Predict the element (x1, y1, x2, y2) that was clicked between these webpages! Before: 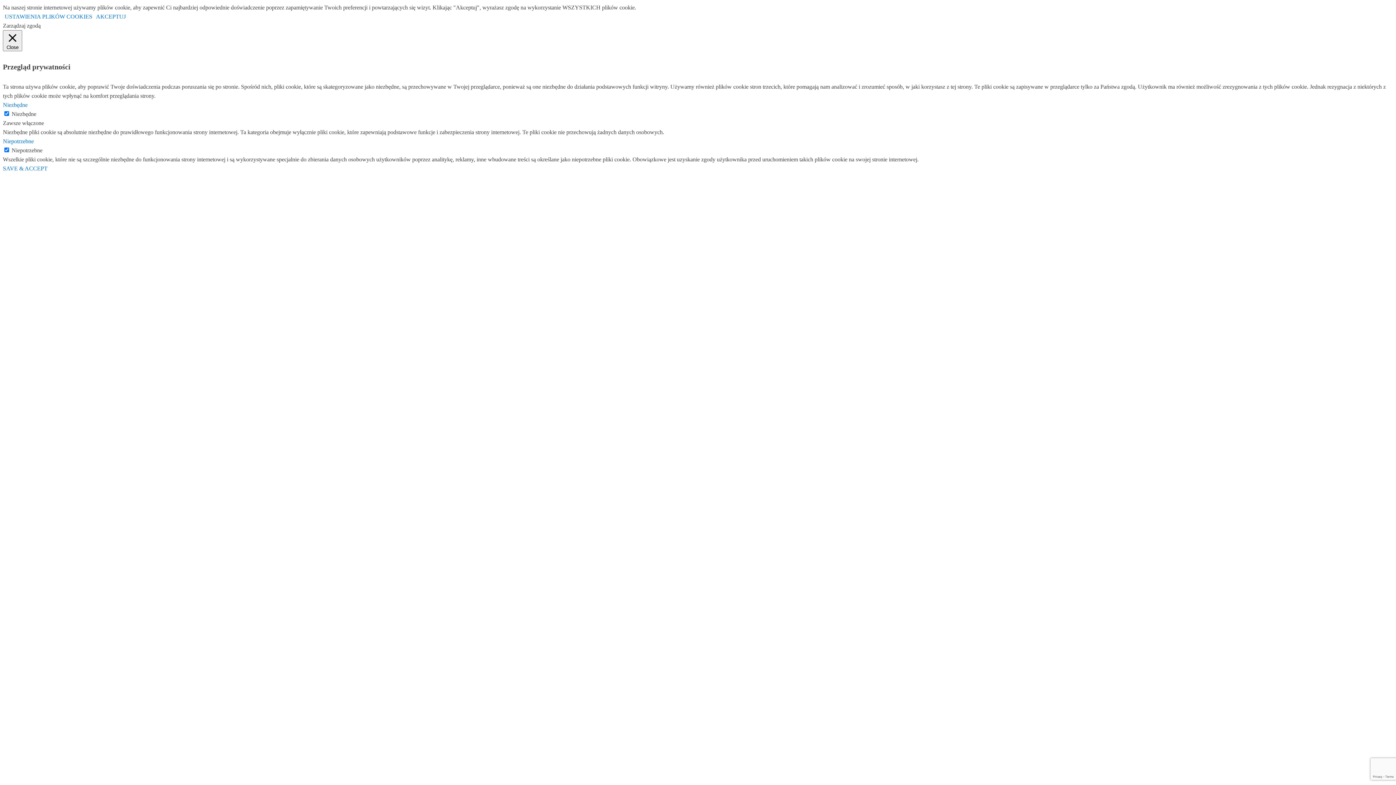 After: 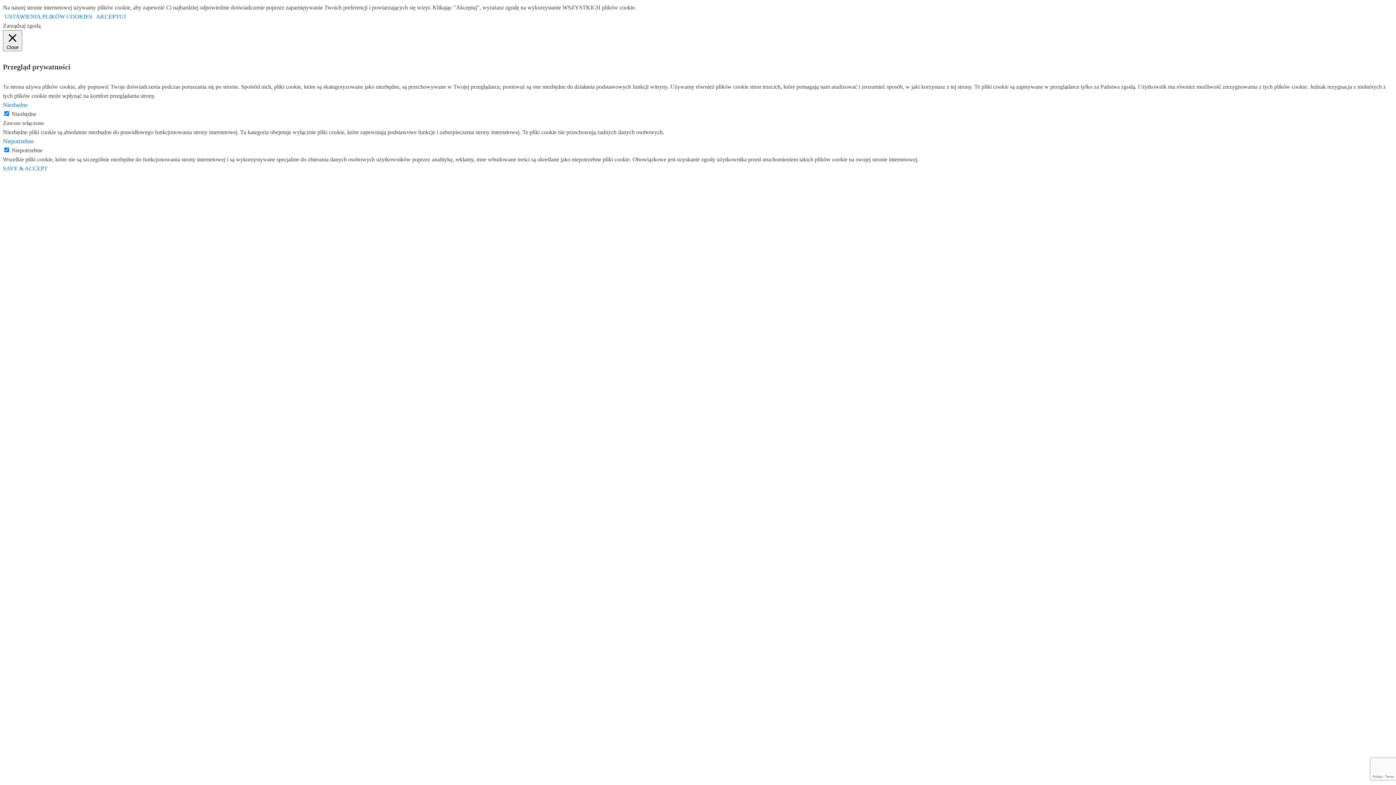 Action: label: AKCEPTUJ bbox: (96, 13, 125, 19)